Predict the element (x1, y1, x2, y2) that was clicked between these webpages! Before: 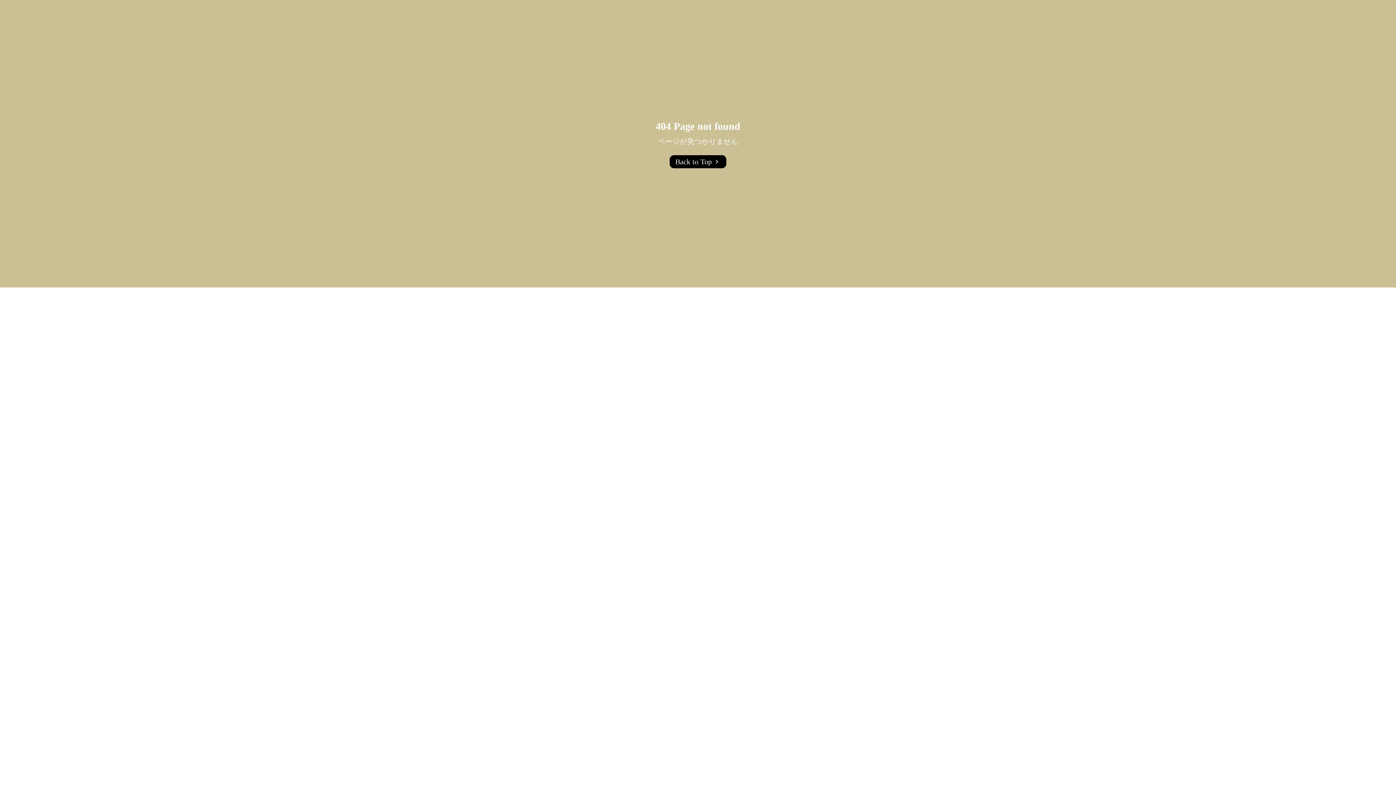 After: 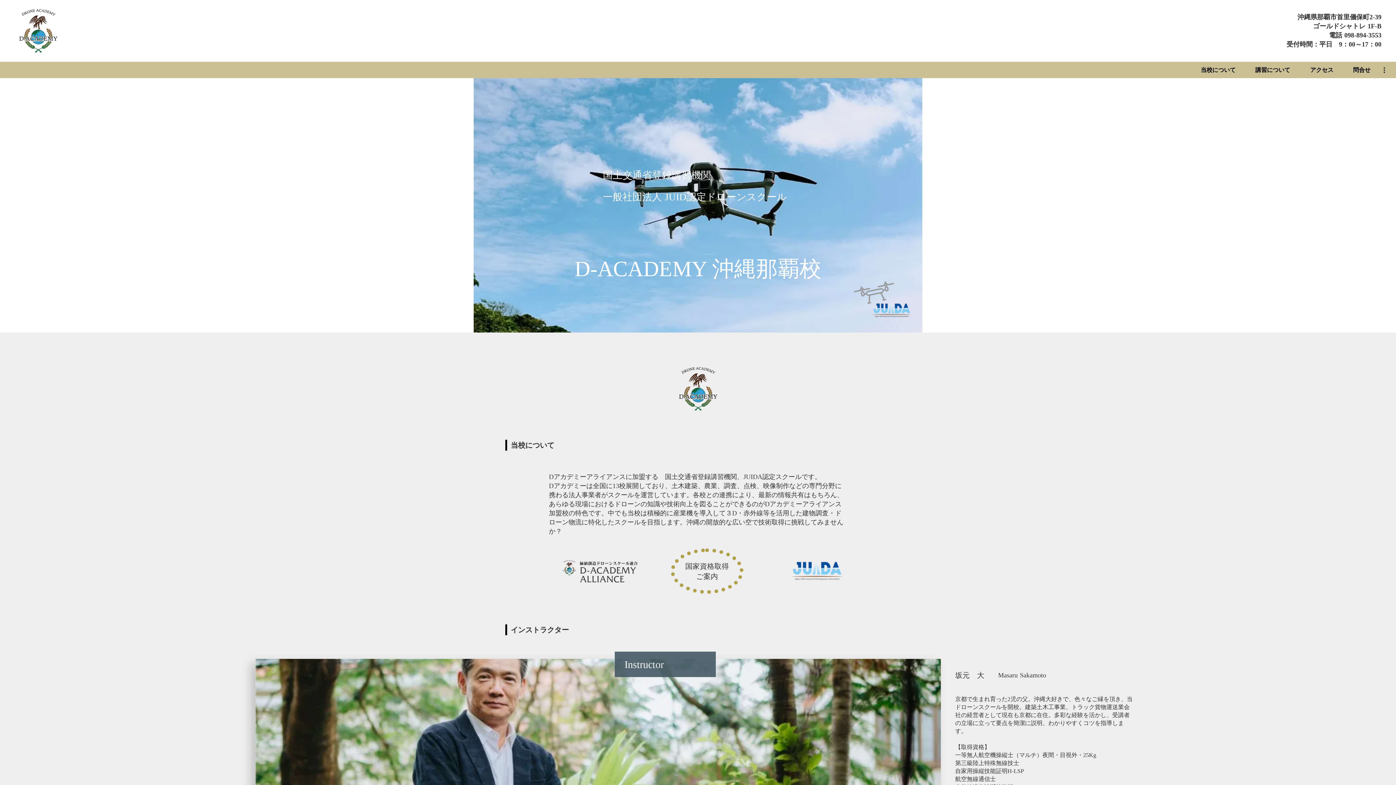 Action: bbox: (669, 155, 726, 168) label: Back to Top

keyboard_arrow_right